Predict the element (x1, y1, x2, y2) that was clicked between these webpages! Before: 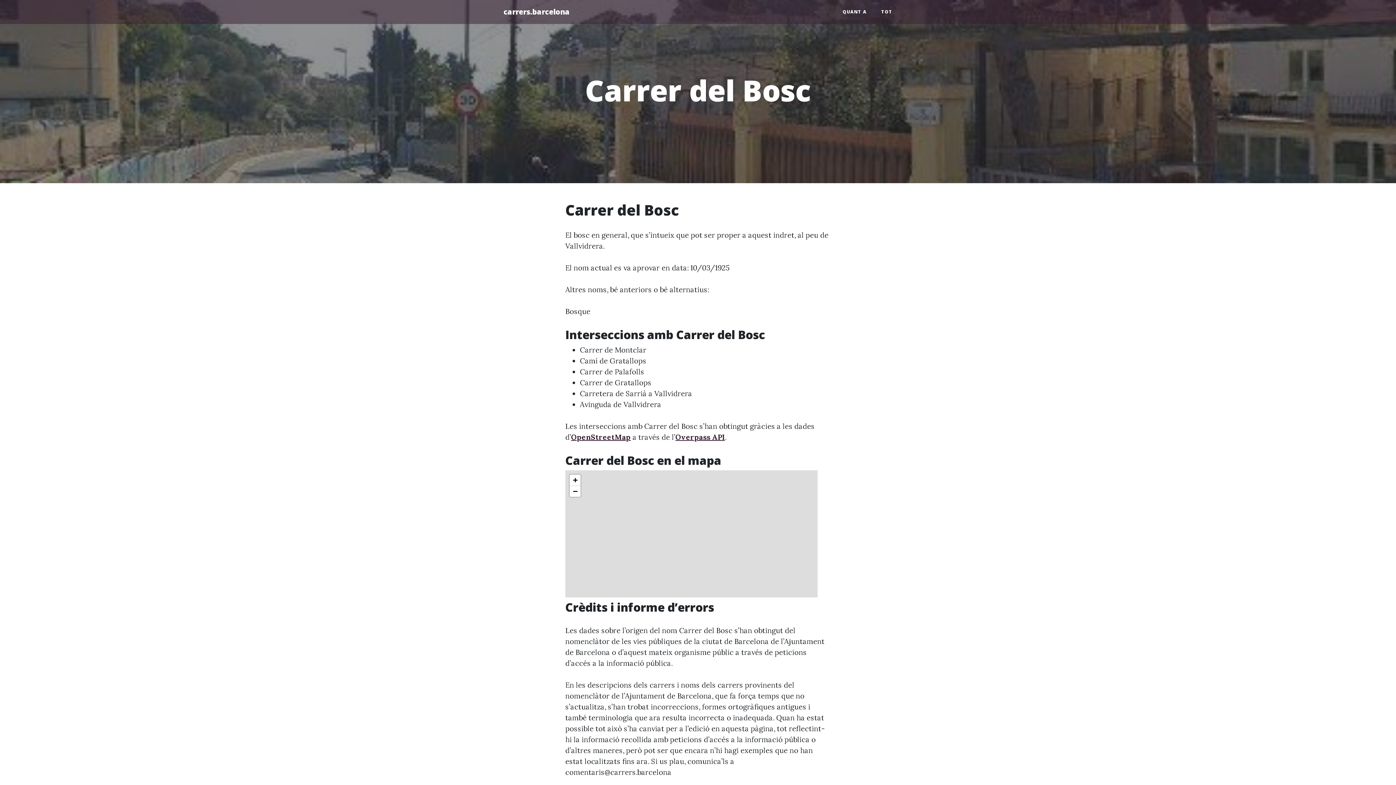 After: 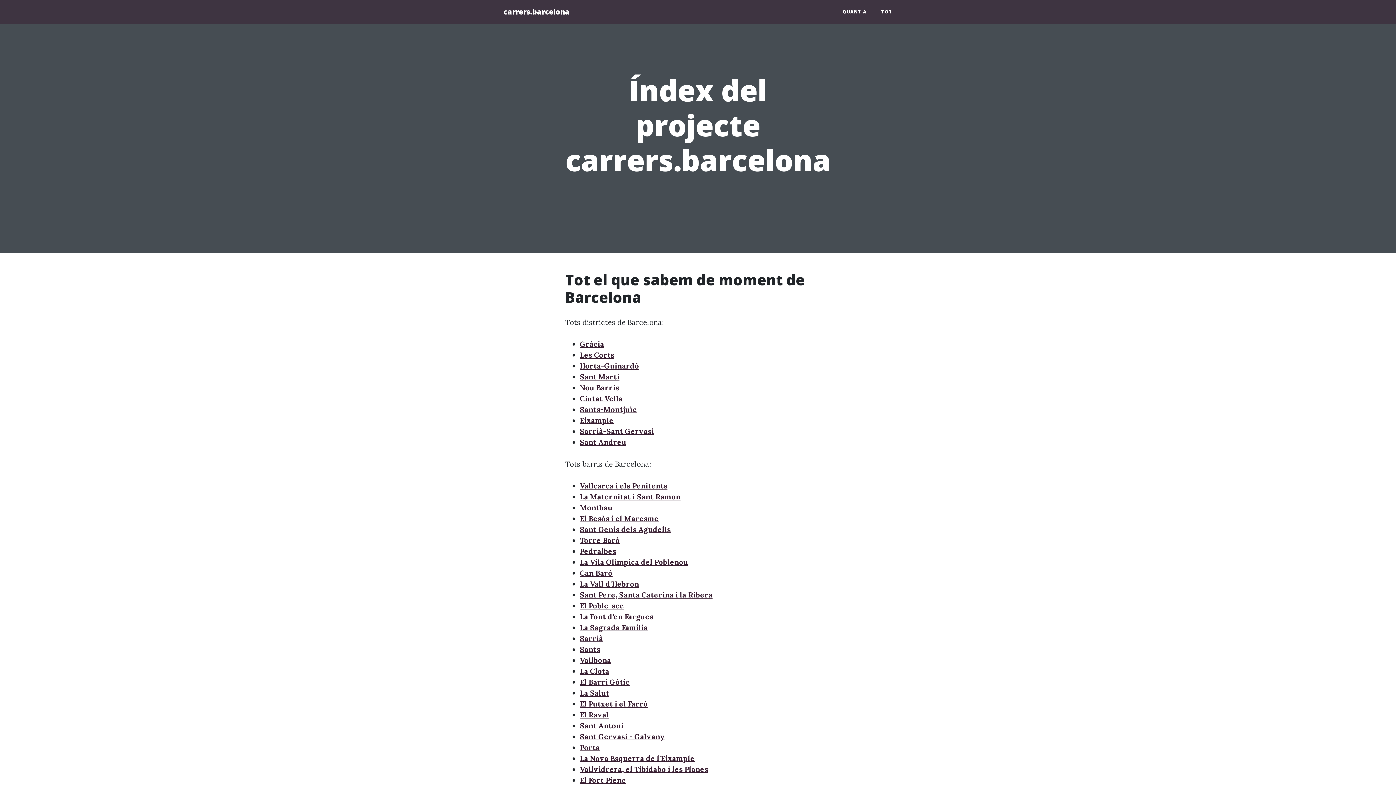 Action: label: TOT bbox: (874, 5, 900, 18)